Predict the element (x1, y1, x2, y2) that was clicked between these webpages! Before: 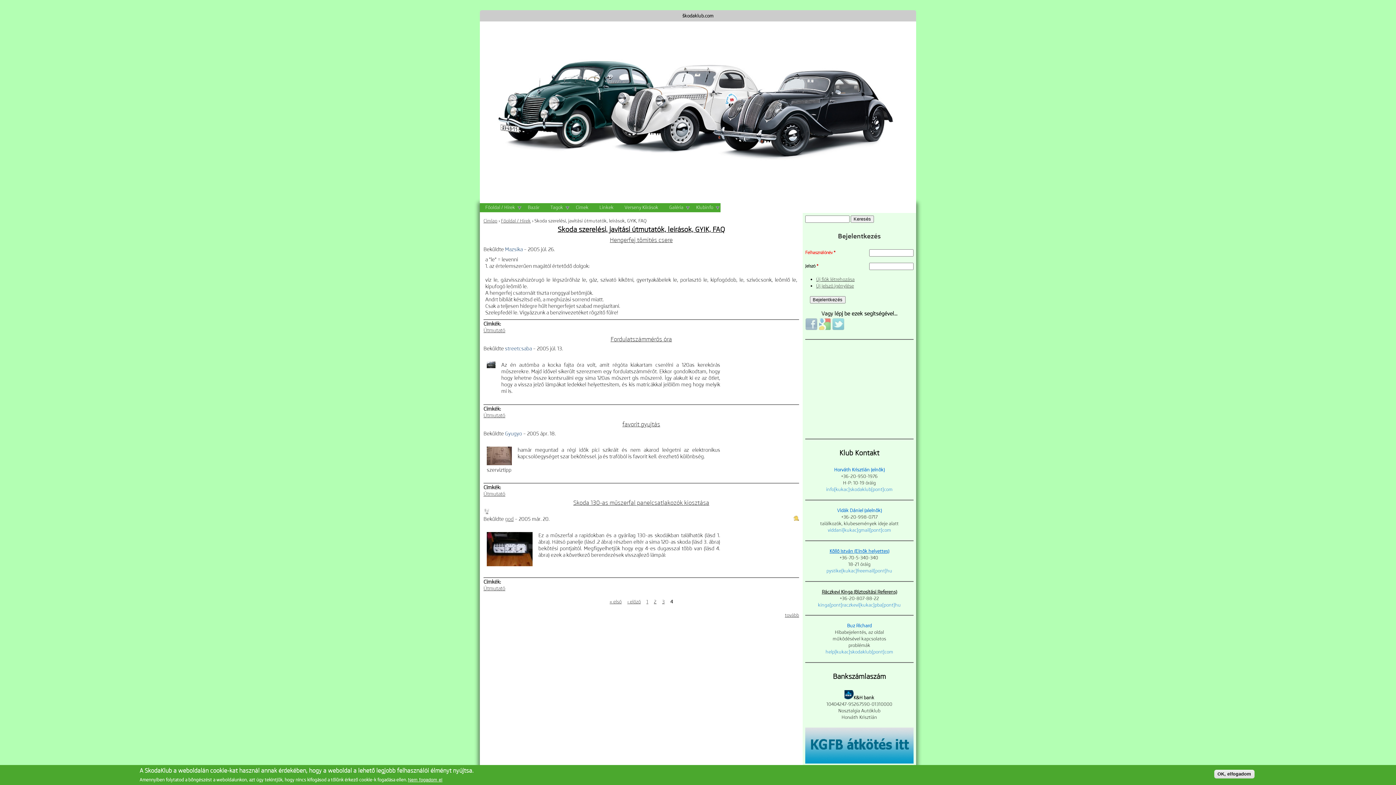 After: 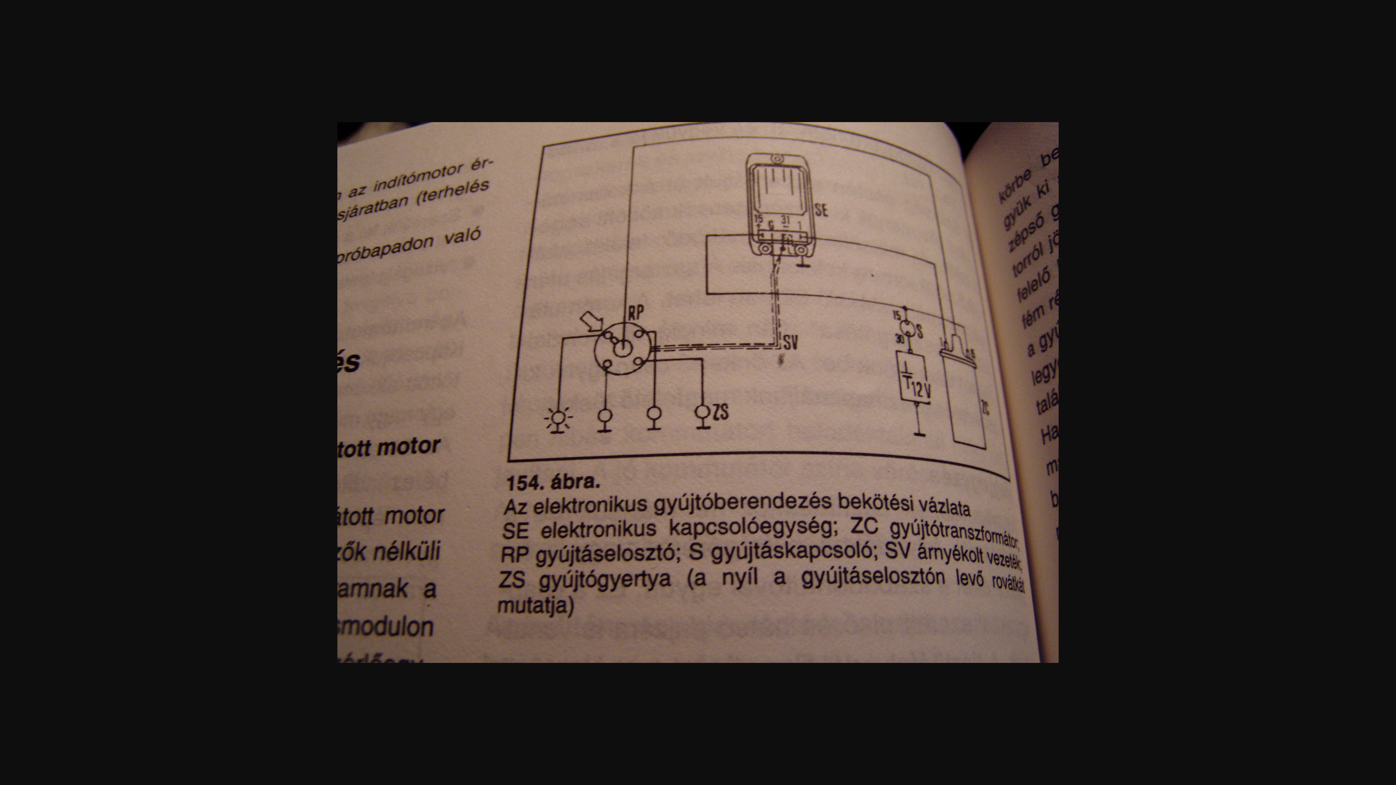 Action: bbox: (486, 460, 511, 466)